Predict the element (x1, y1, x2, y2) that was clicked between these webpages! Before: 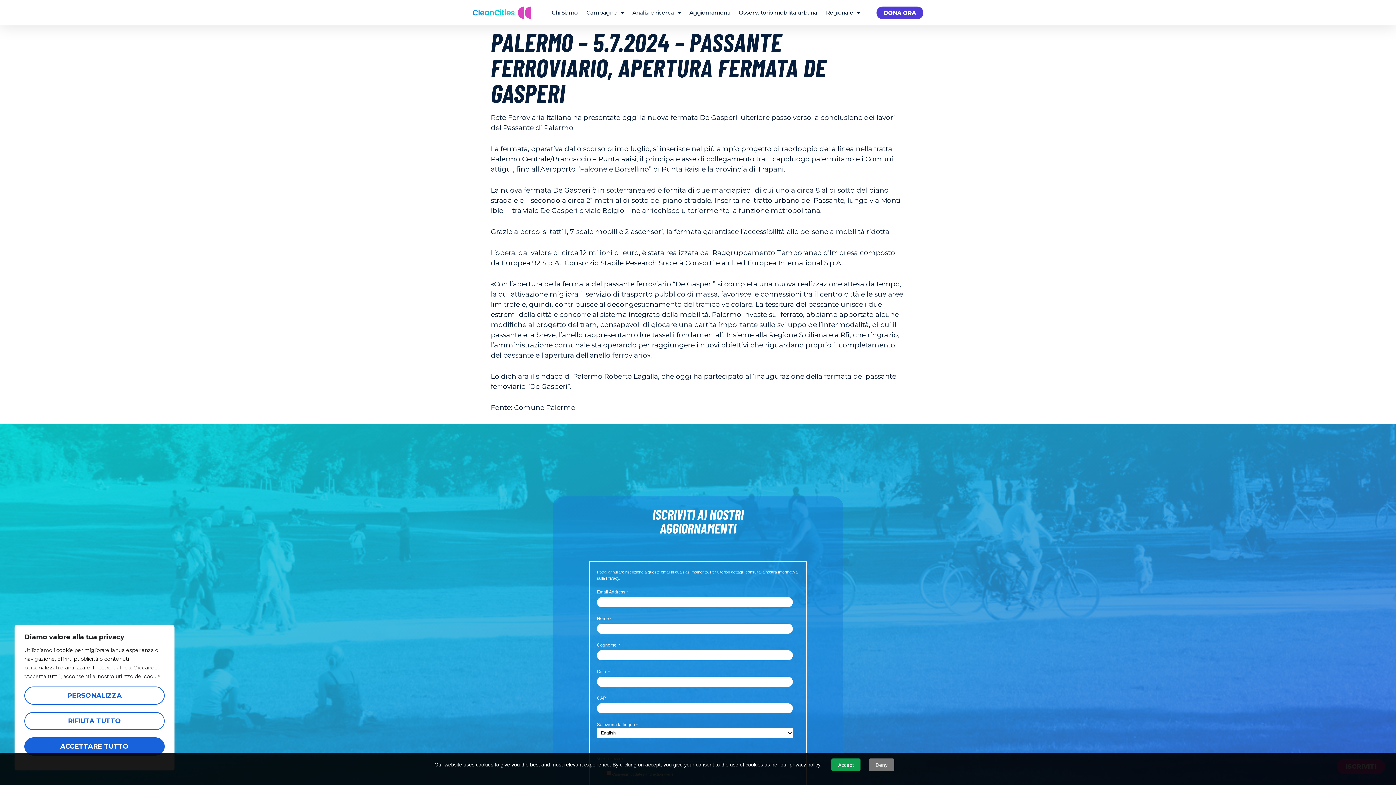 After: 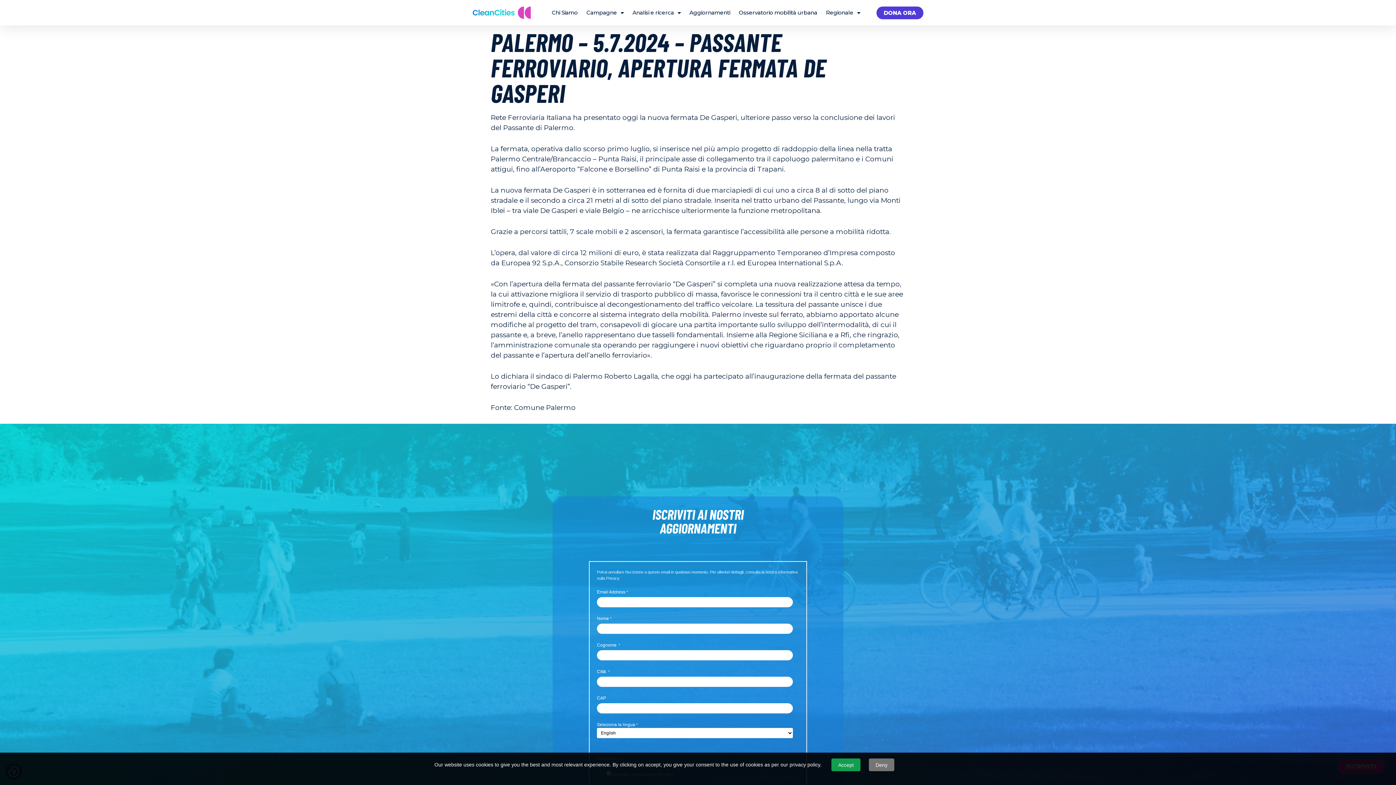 Action: bbox: (24, 712, 164, 730) label: Rifiuta tutto